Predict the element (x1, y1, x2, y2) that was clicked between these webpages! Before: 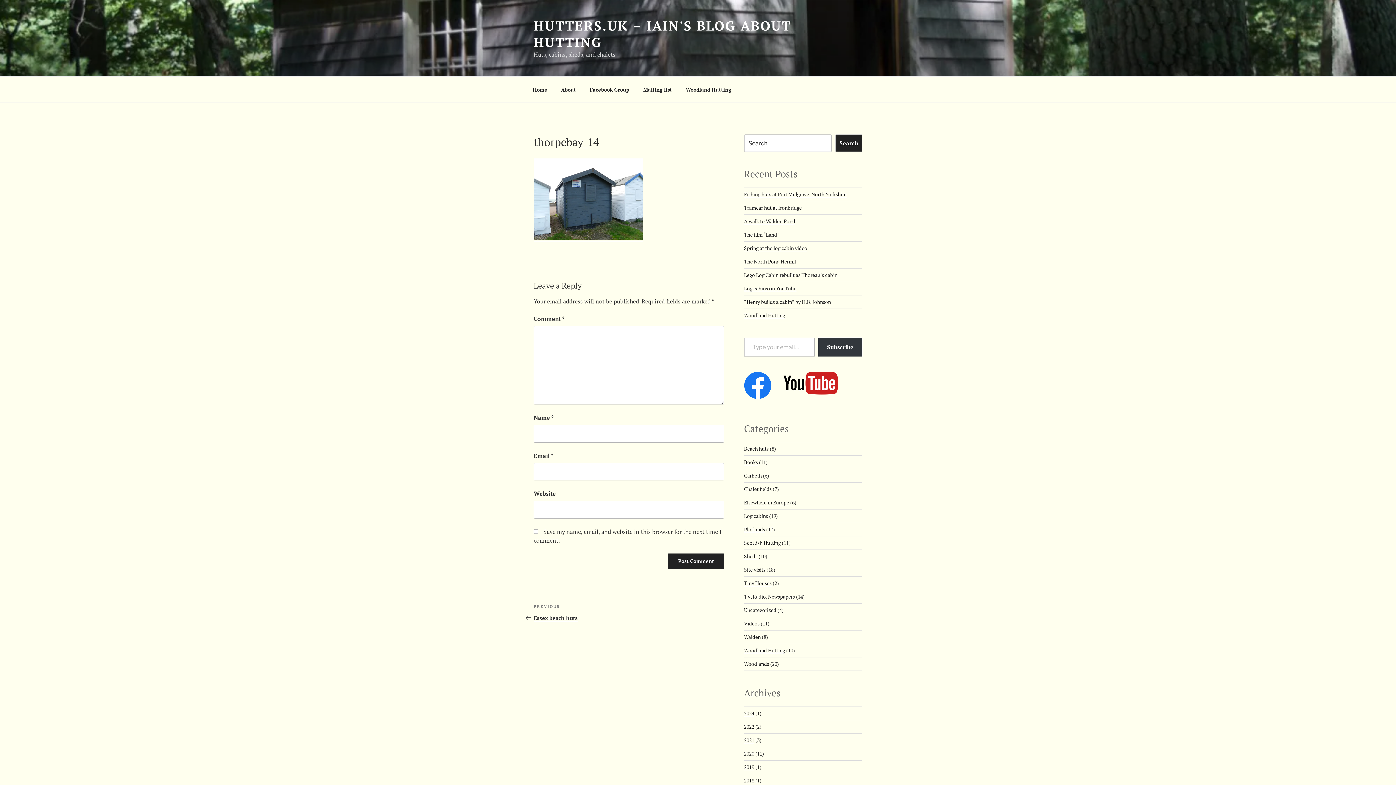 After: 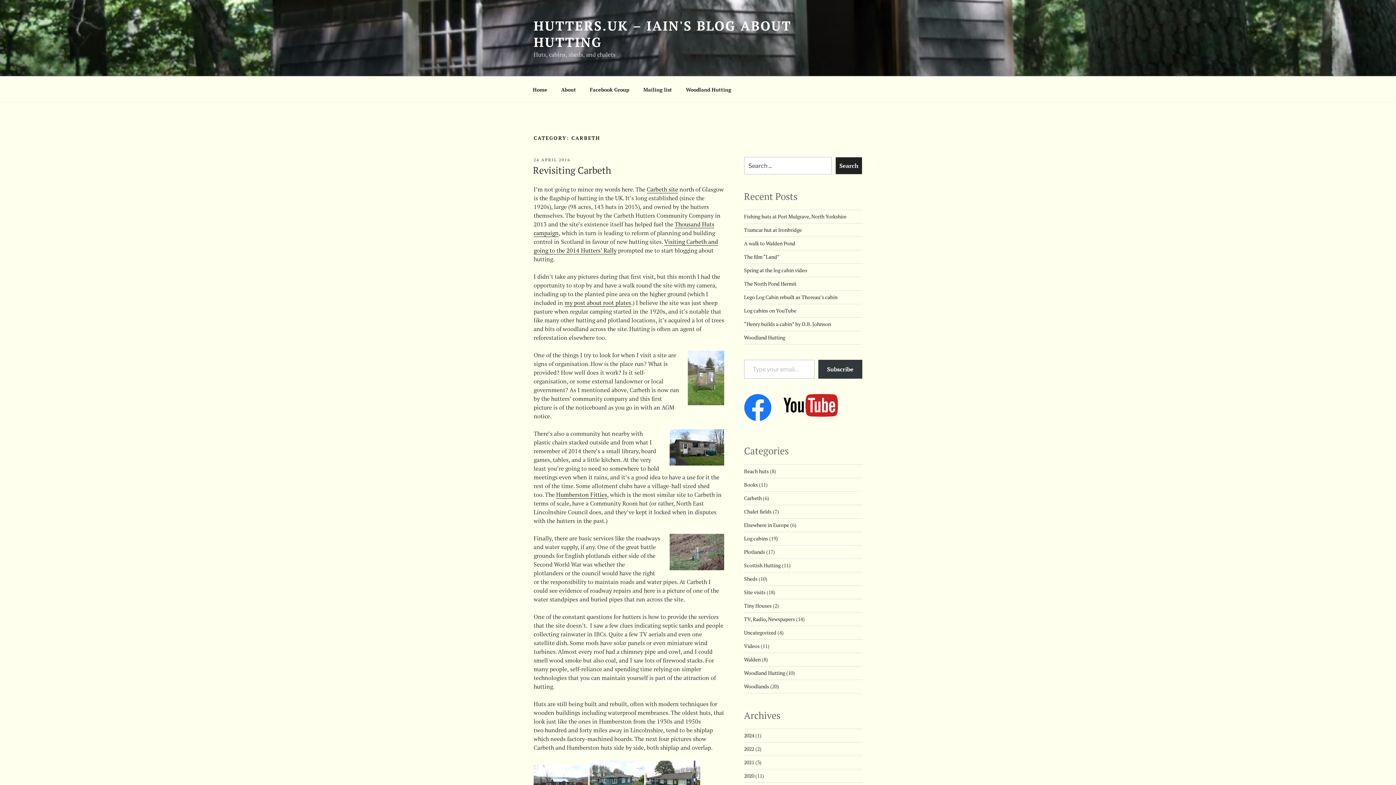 Action: label: Carbeth bbox: (744, 472, 762, 479)